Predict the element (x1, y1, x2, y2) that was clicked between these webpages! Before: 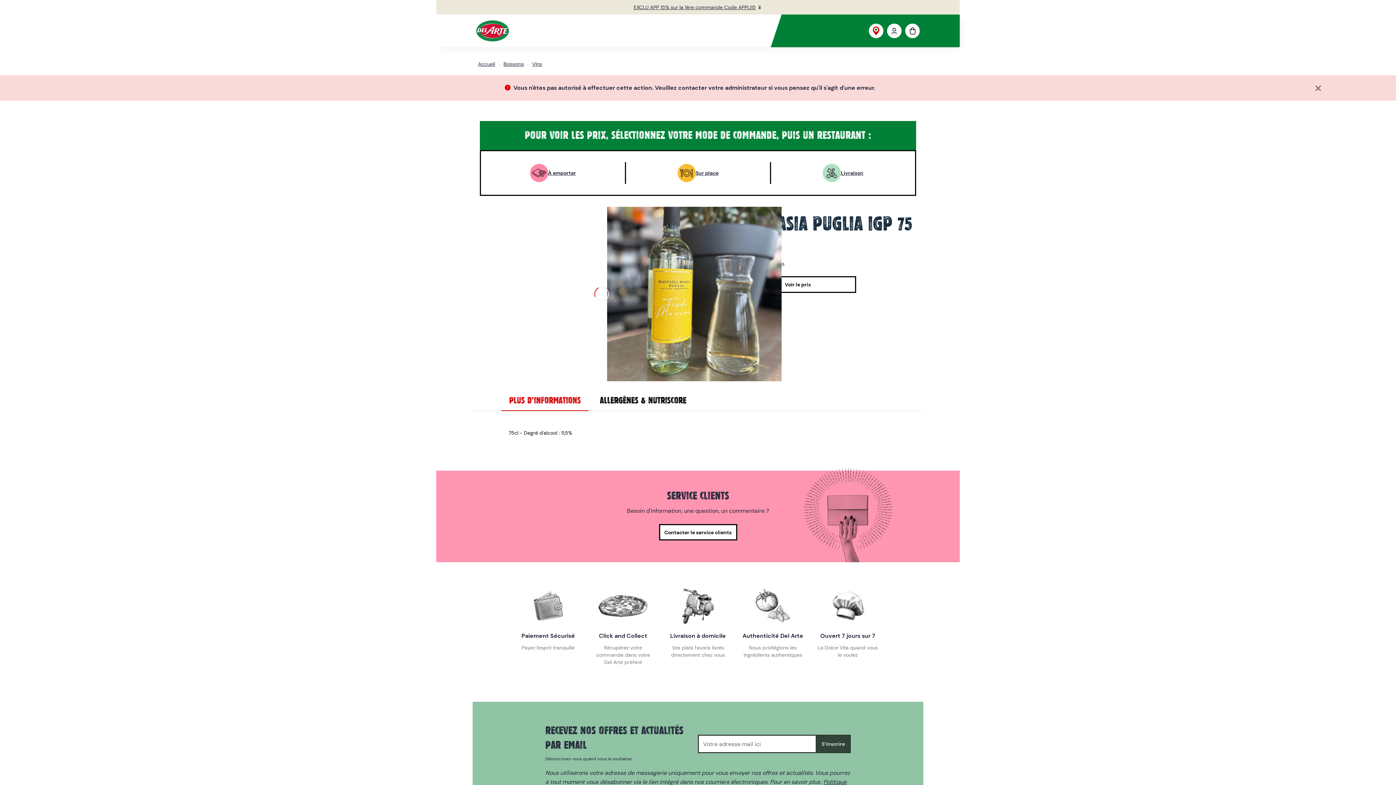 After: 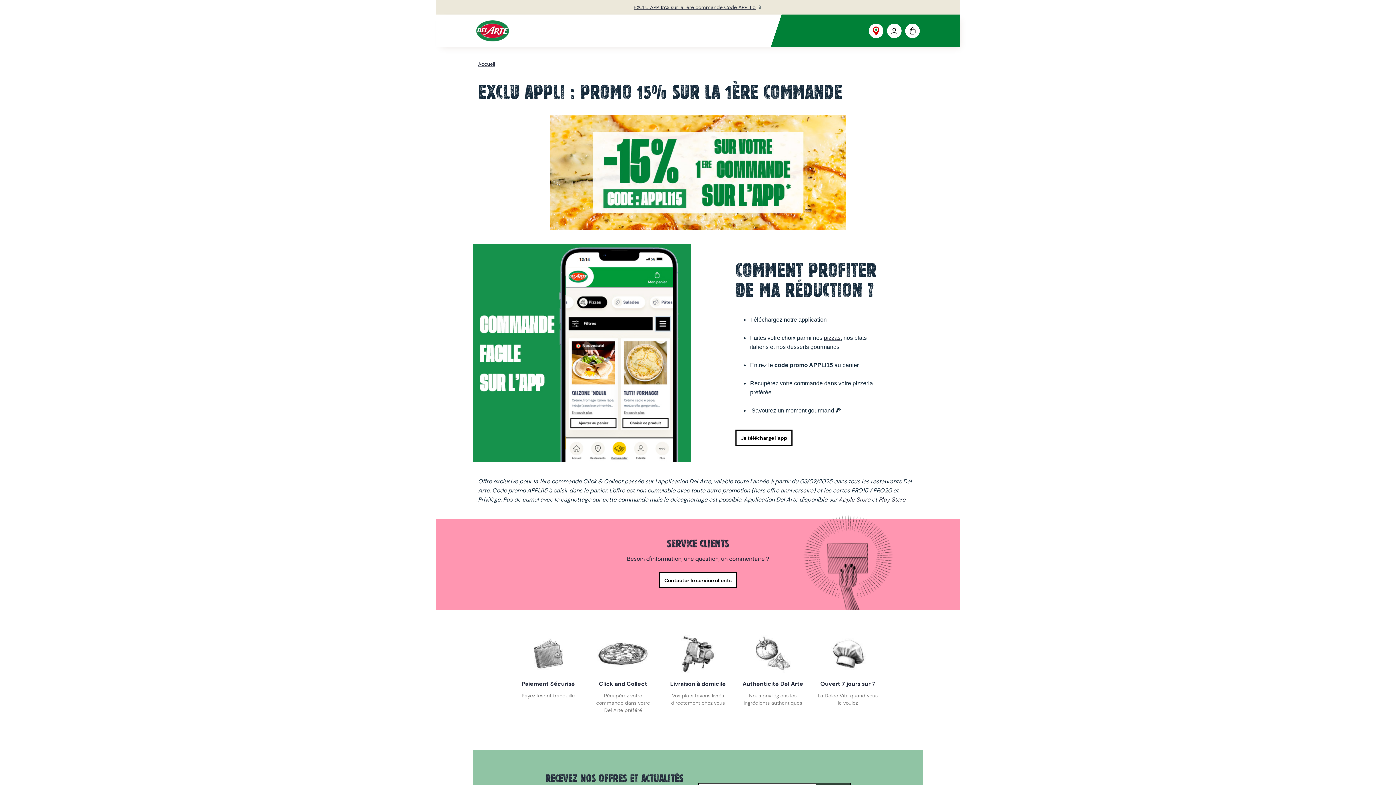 Action: label: EXCLU APP 15% sur la 1ère commande Code APPLI15 bbox: (633, 4, 756, 10)